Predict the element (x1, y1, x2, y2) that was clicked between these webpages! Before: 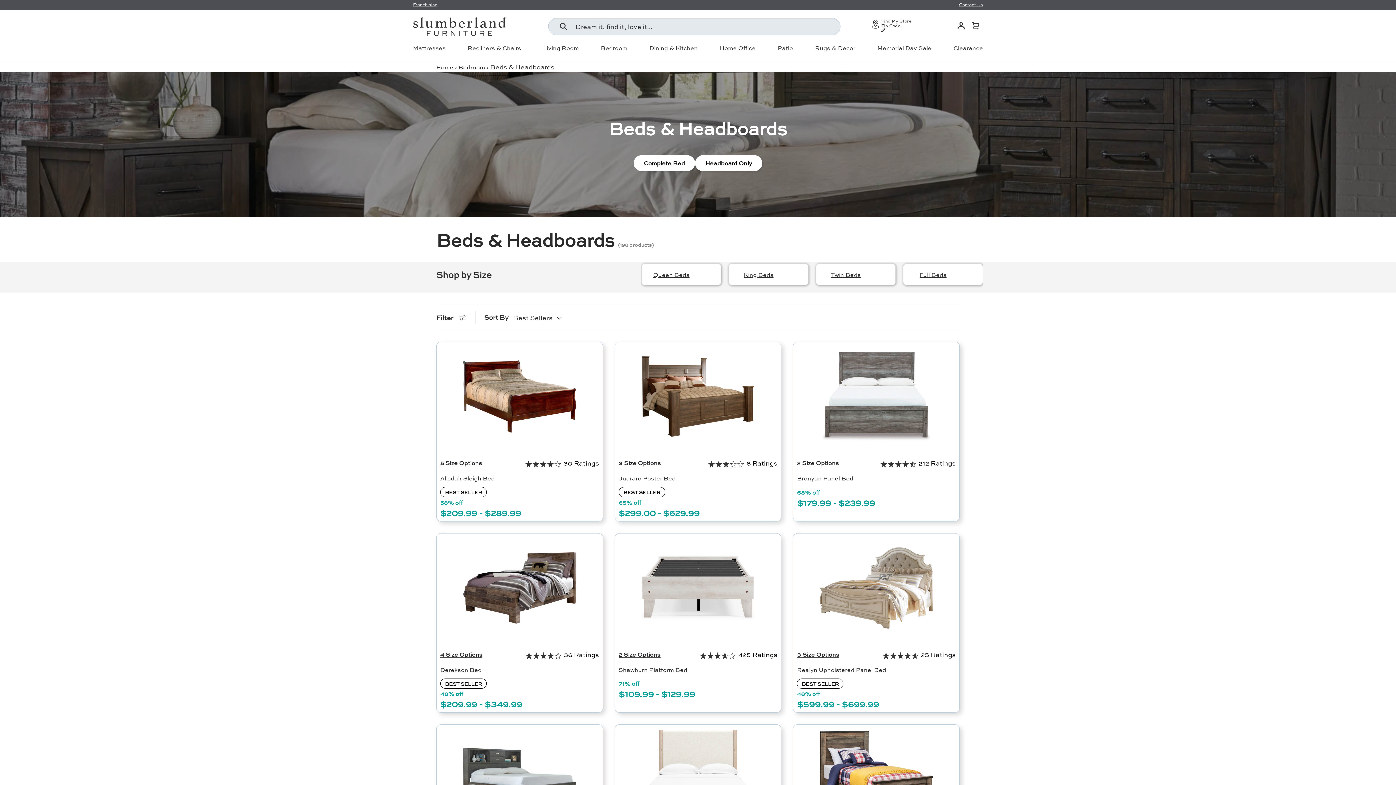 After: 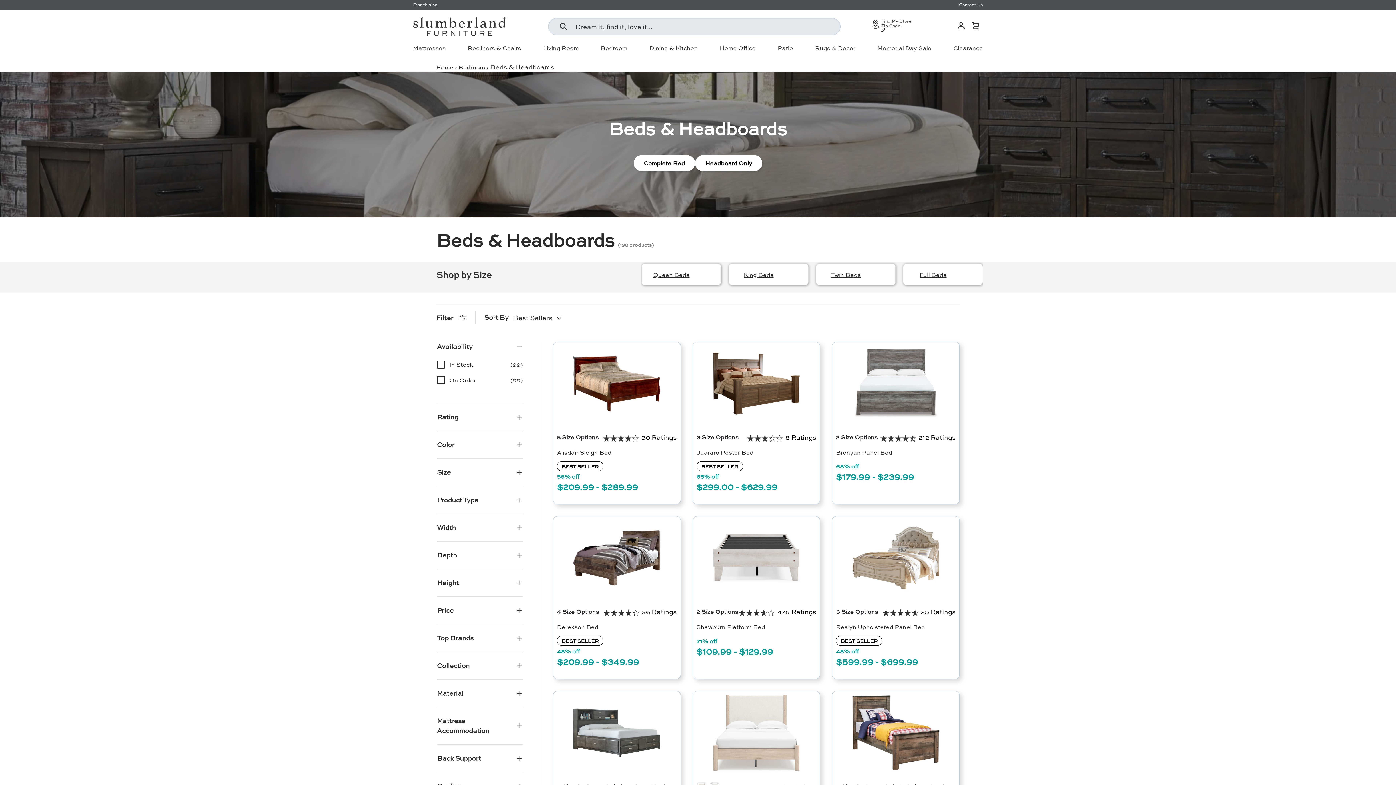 Action: bbox: (436, 312, 466, 322) label: Filter